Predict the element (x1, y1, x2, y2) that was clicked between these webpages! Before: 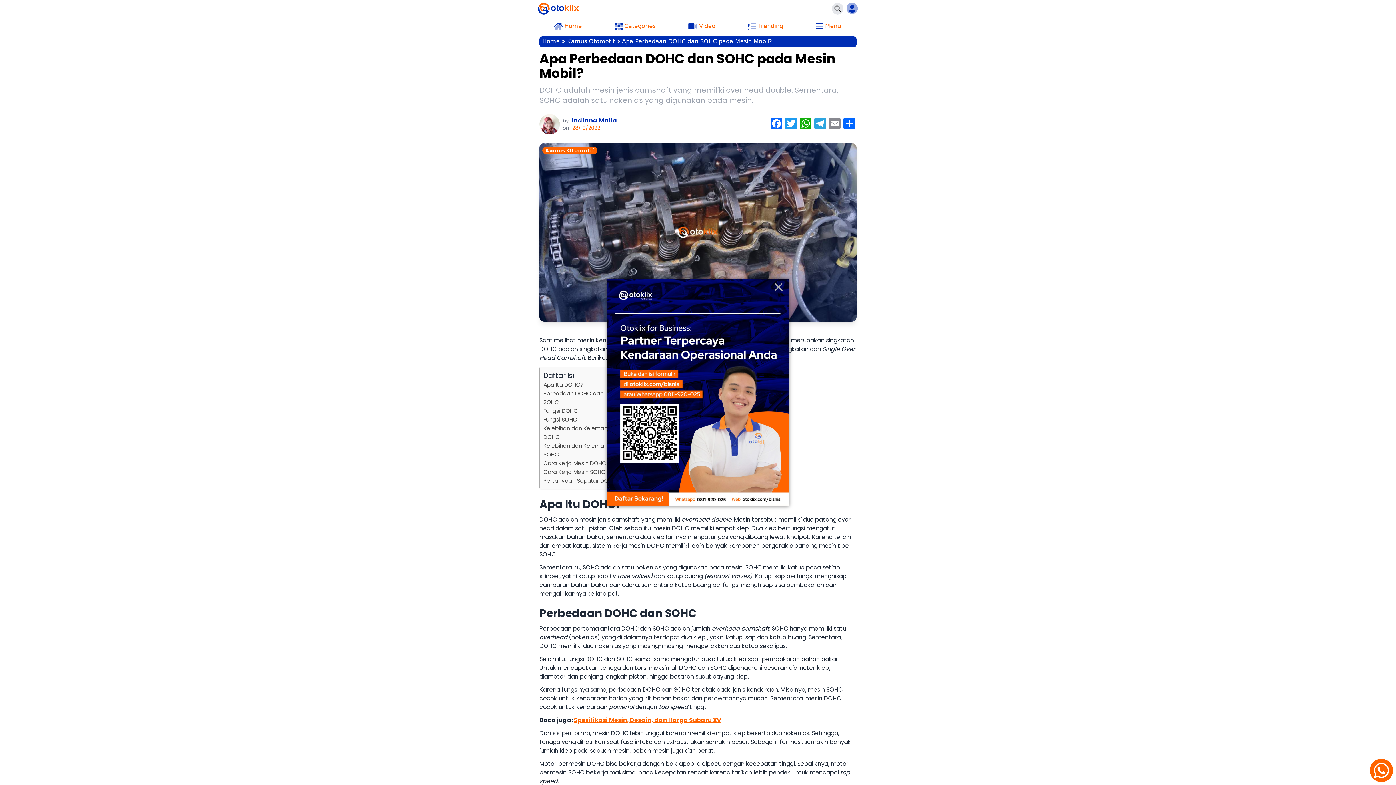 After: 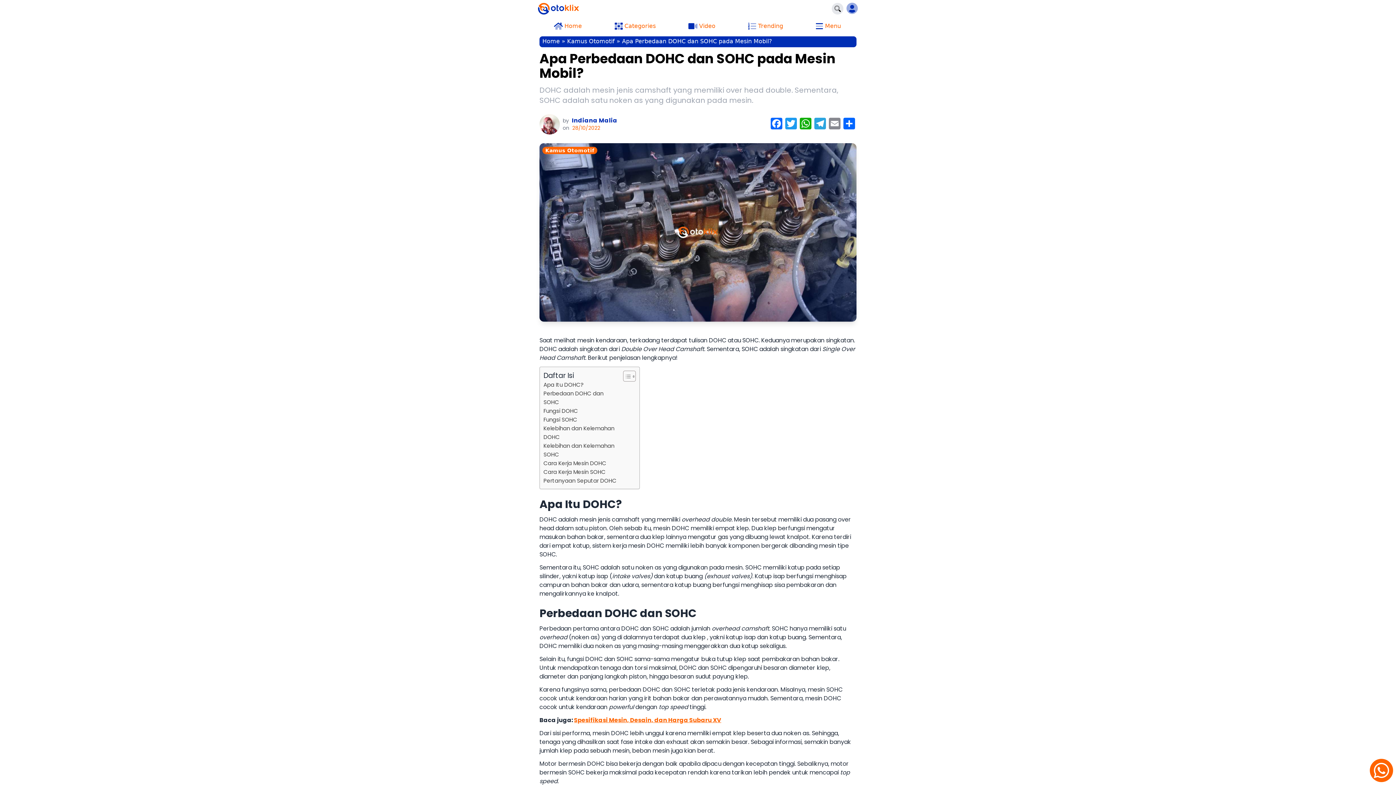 Action: label: × bbox: (772, 328, 785, 350)